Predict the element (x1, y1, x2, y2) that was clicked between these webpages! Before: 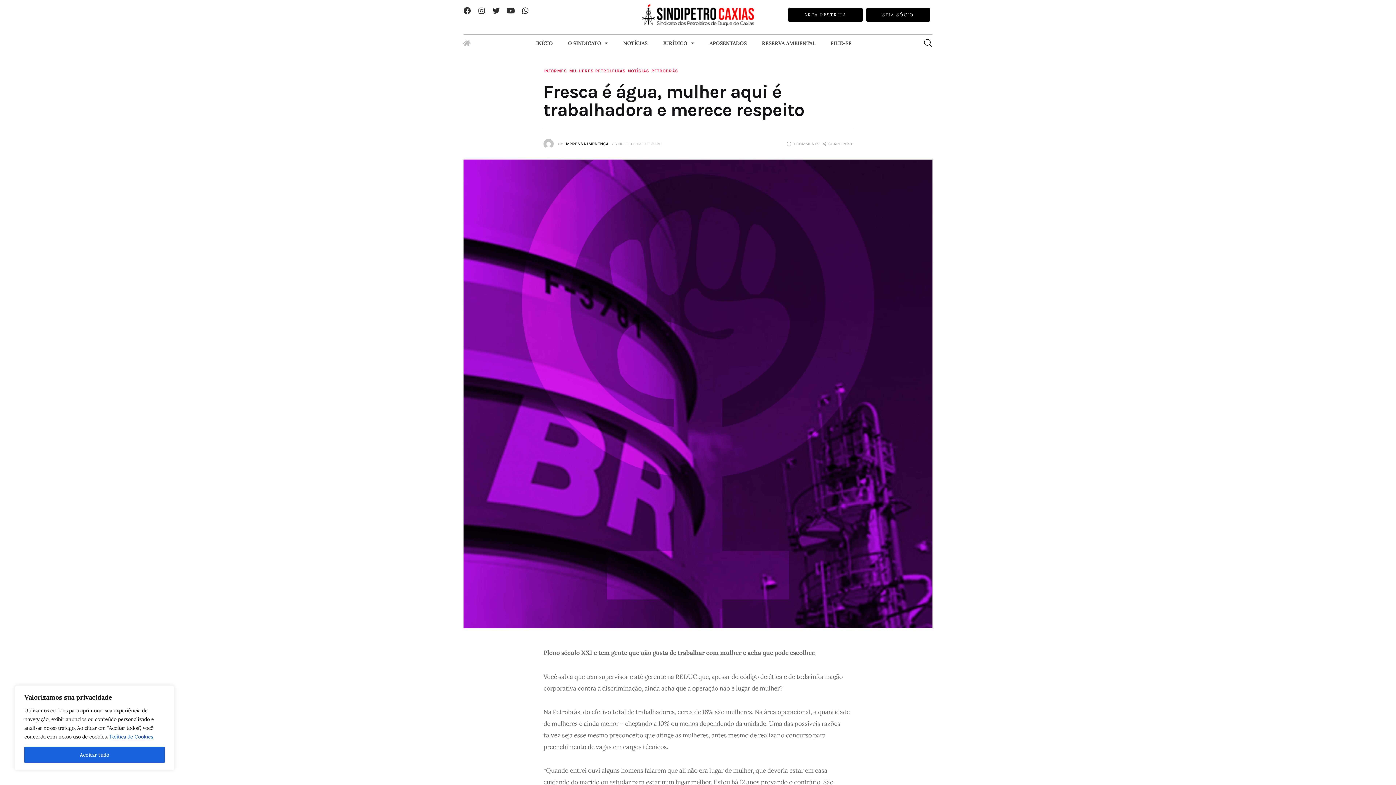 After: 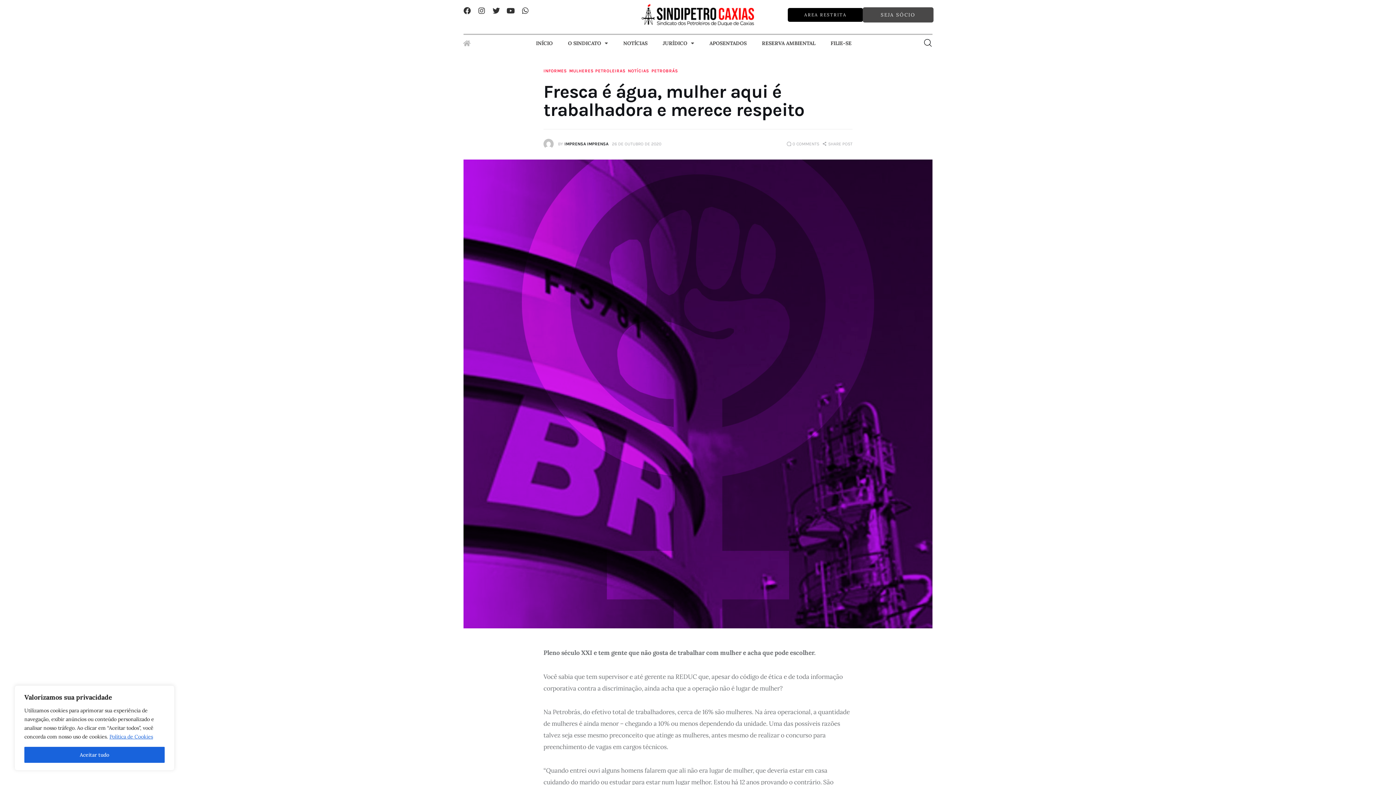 Action: label: SEJA SÓCIO bbox: (866, 7, 930, 21)